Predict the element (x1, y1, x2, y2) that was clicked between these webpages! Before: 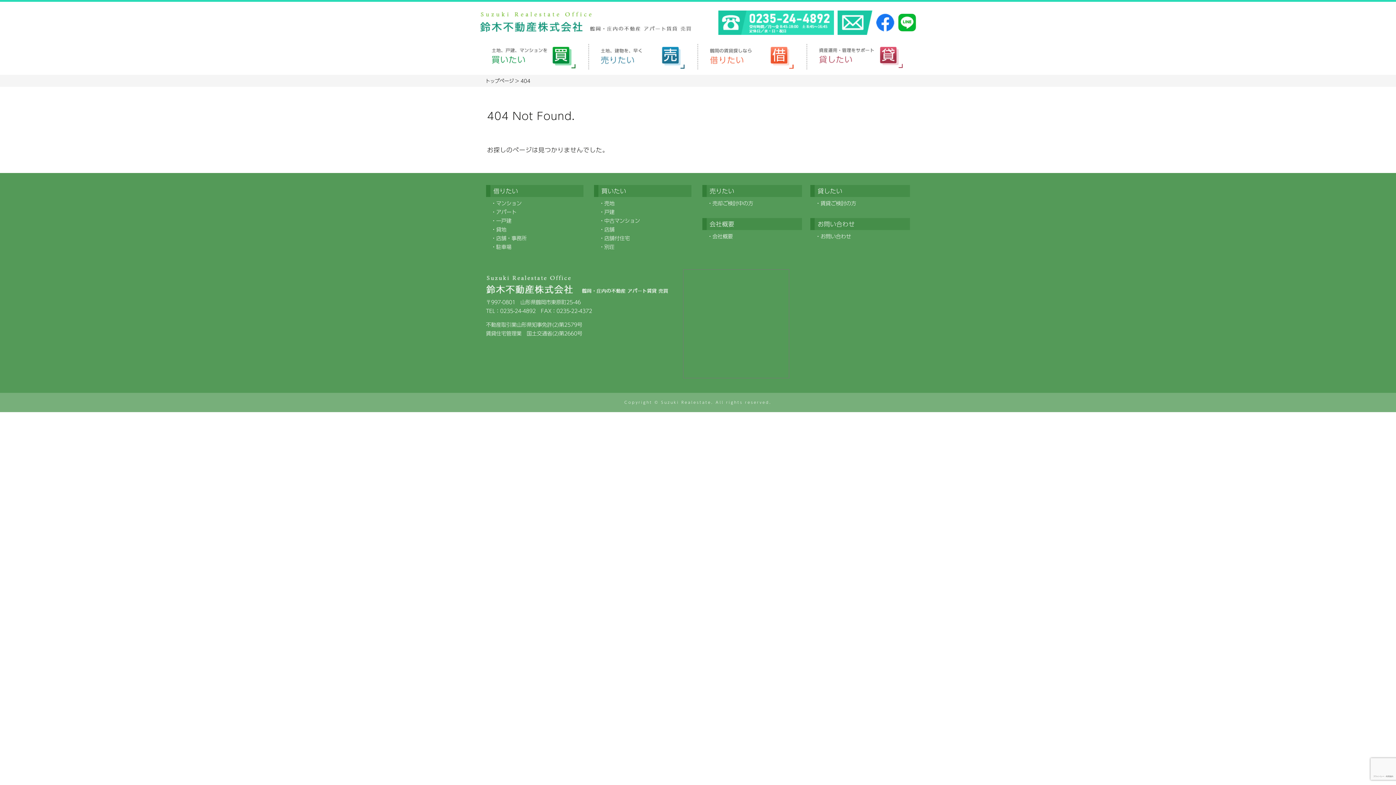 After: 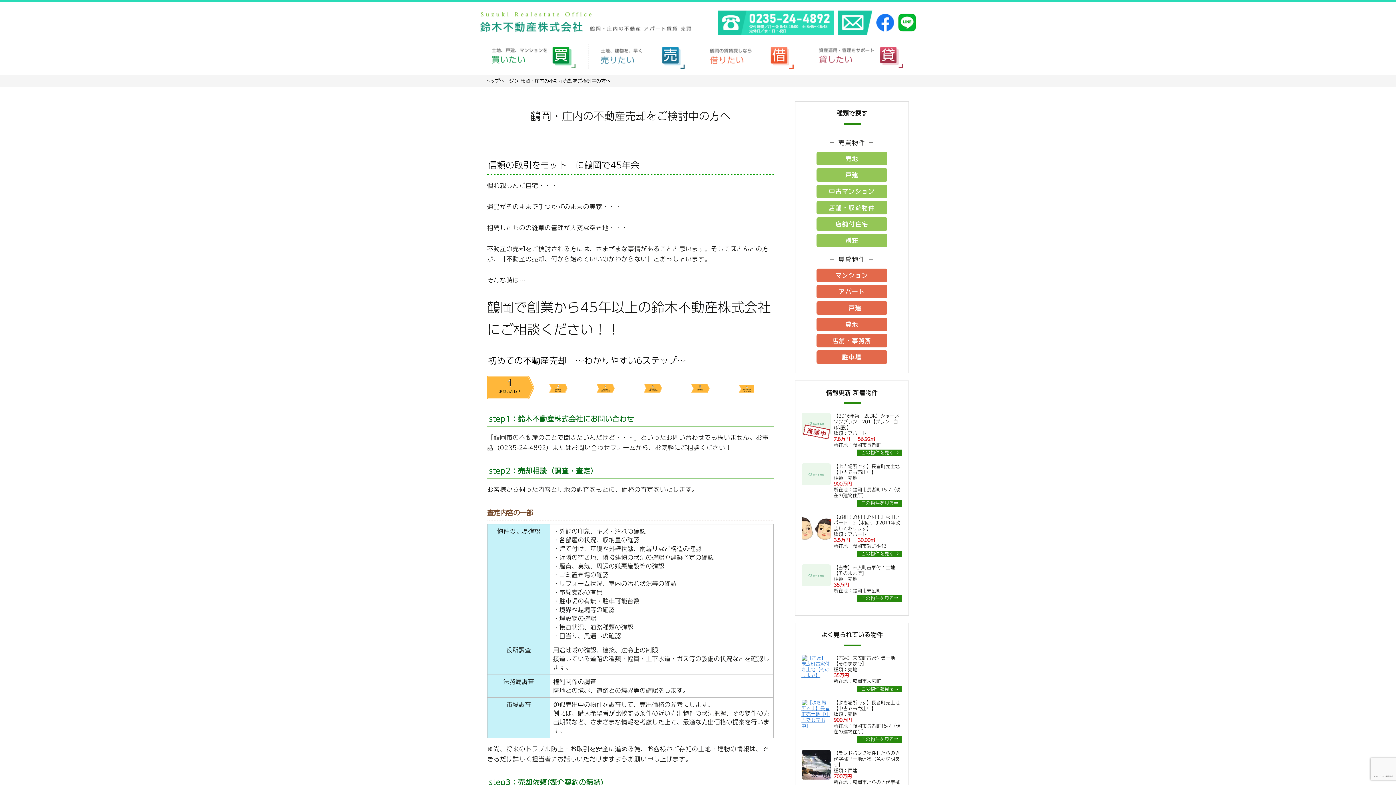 Action: bbox: (712, 199, 753, 207) label: 売却ご検討中の方